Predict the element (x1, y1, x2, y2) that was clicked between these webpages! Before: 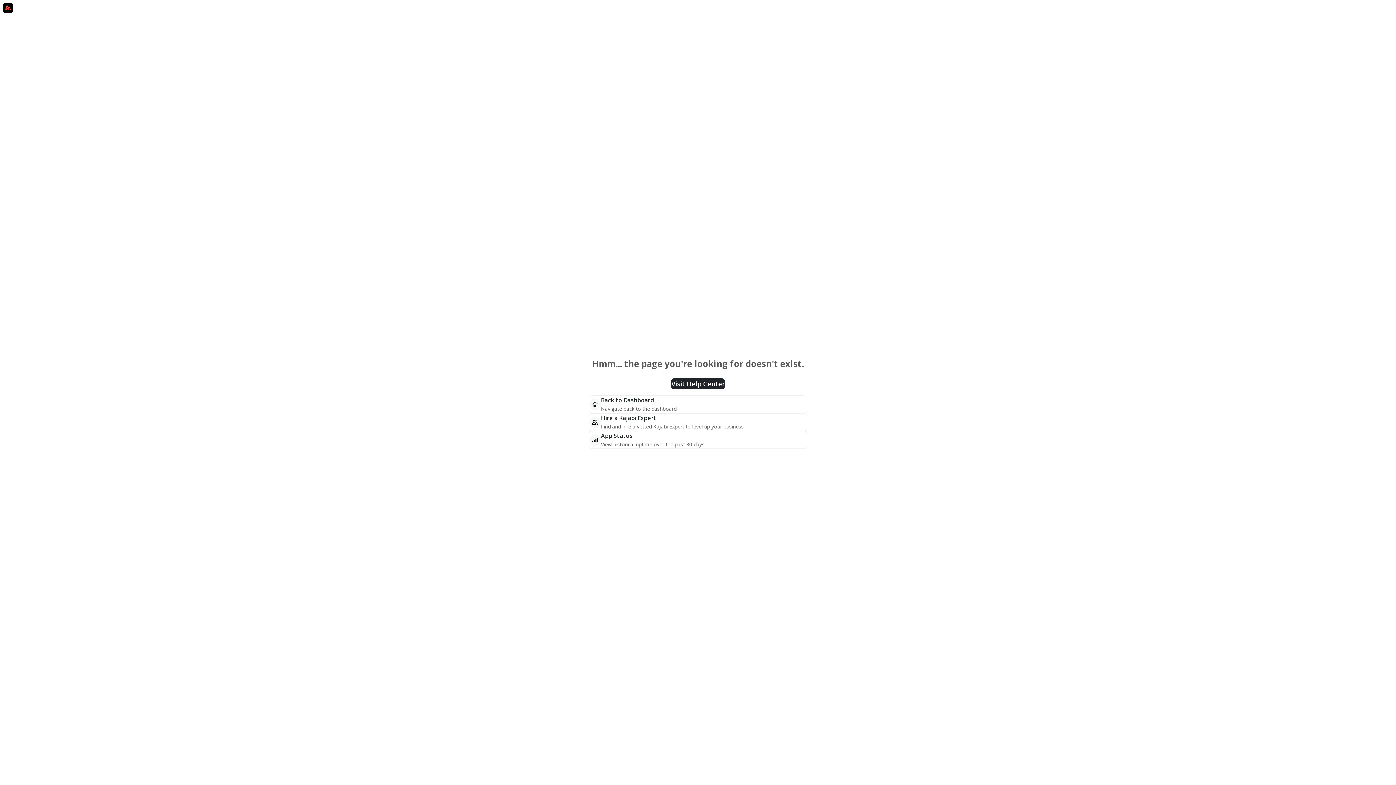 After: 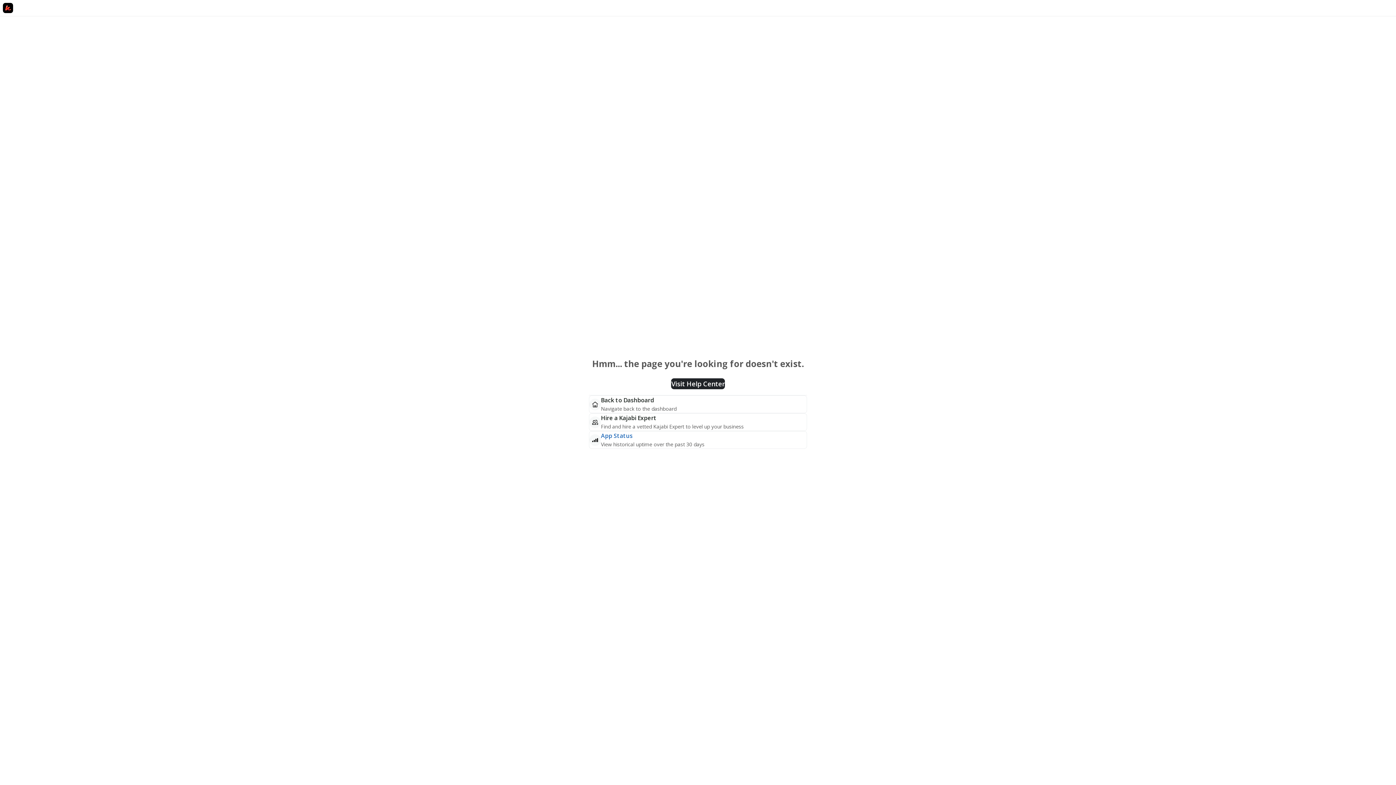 Action: label: App Status bbox: (601, 432, 632, 440)